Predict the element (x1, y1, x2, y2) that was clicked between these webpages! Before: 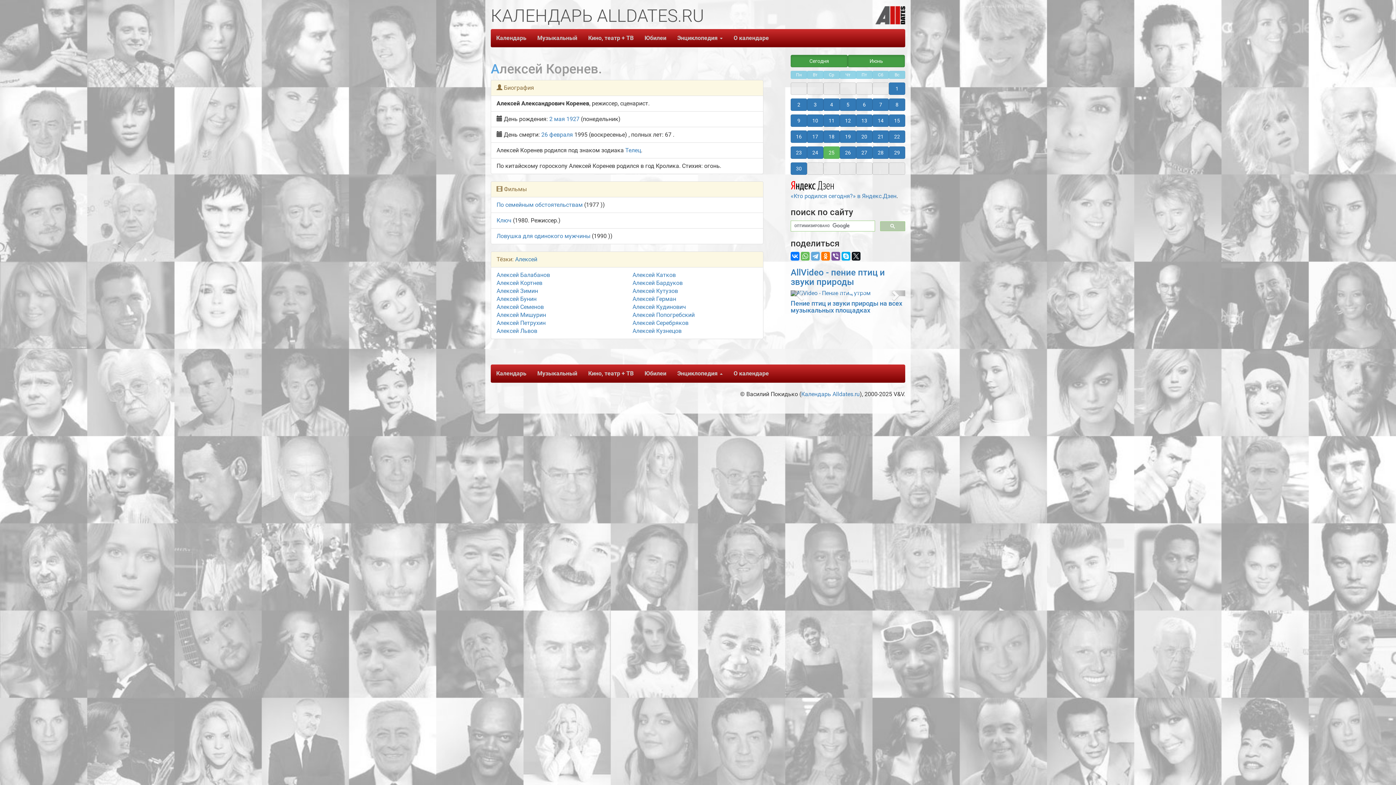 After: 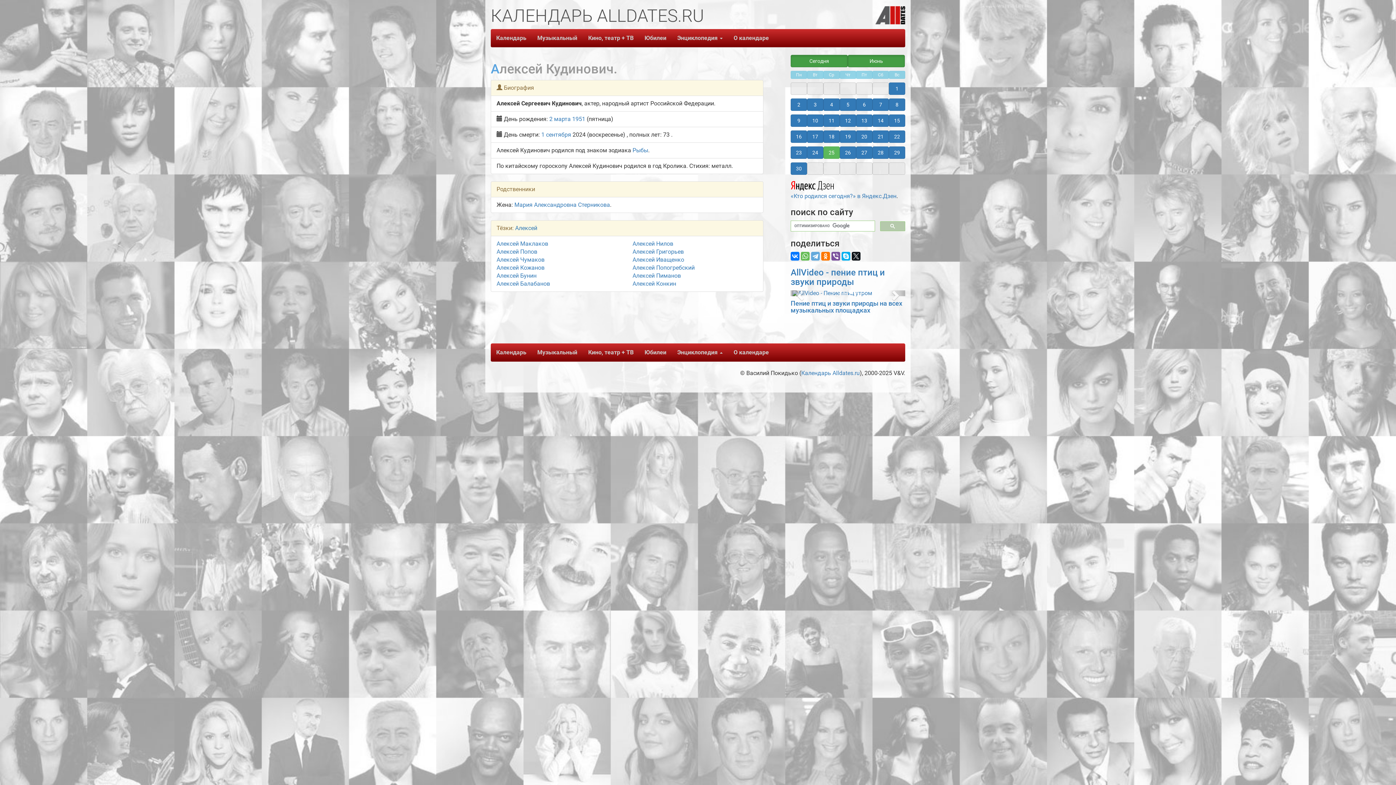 Action: bbox: (632, 303, 686, 310) label: Алексей Кудинович